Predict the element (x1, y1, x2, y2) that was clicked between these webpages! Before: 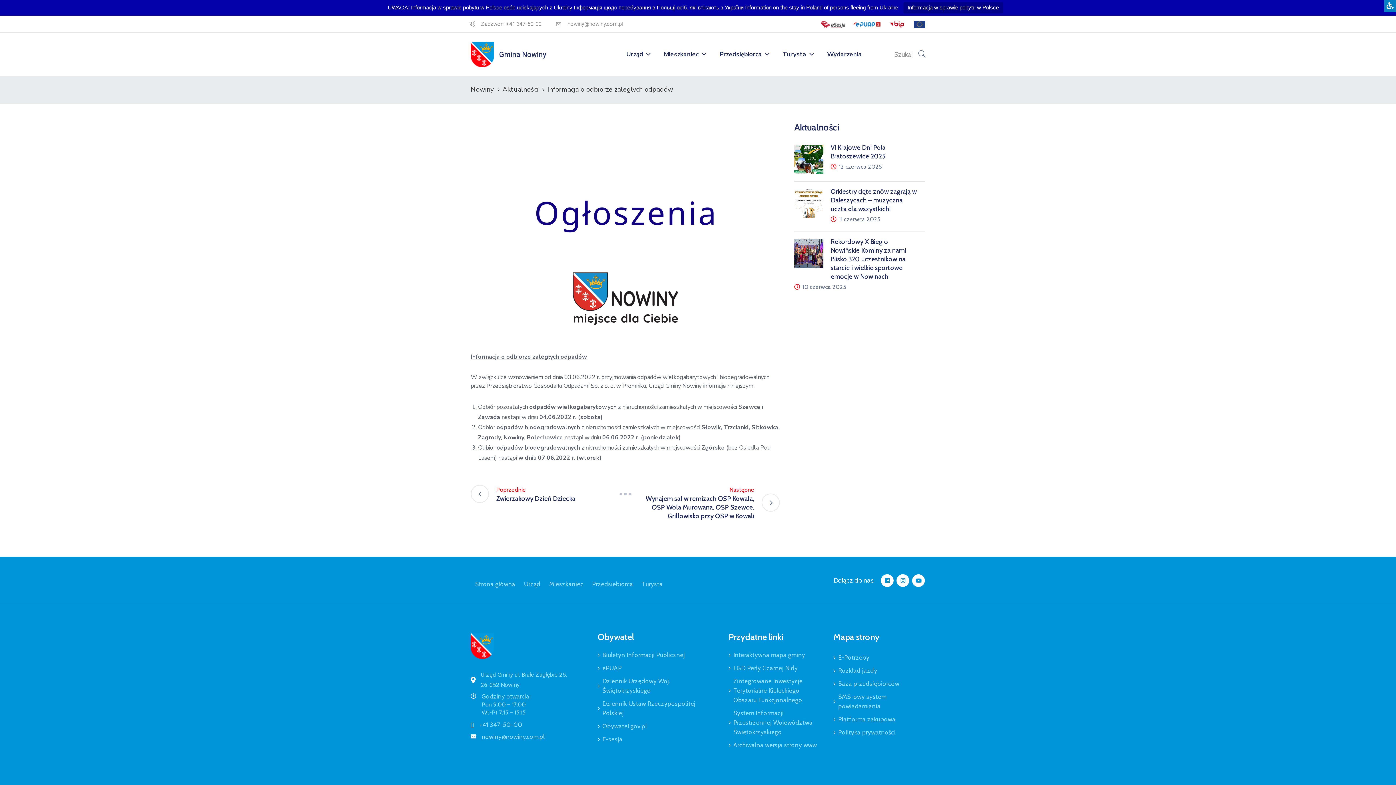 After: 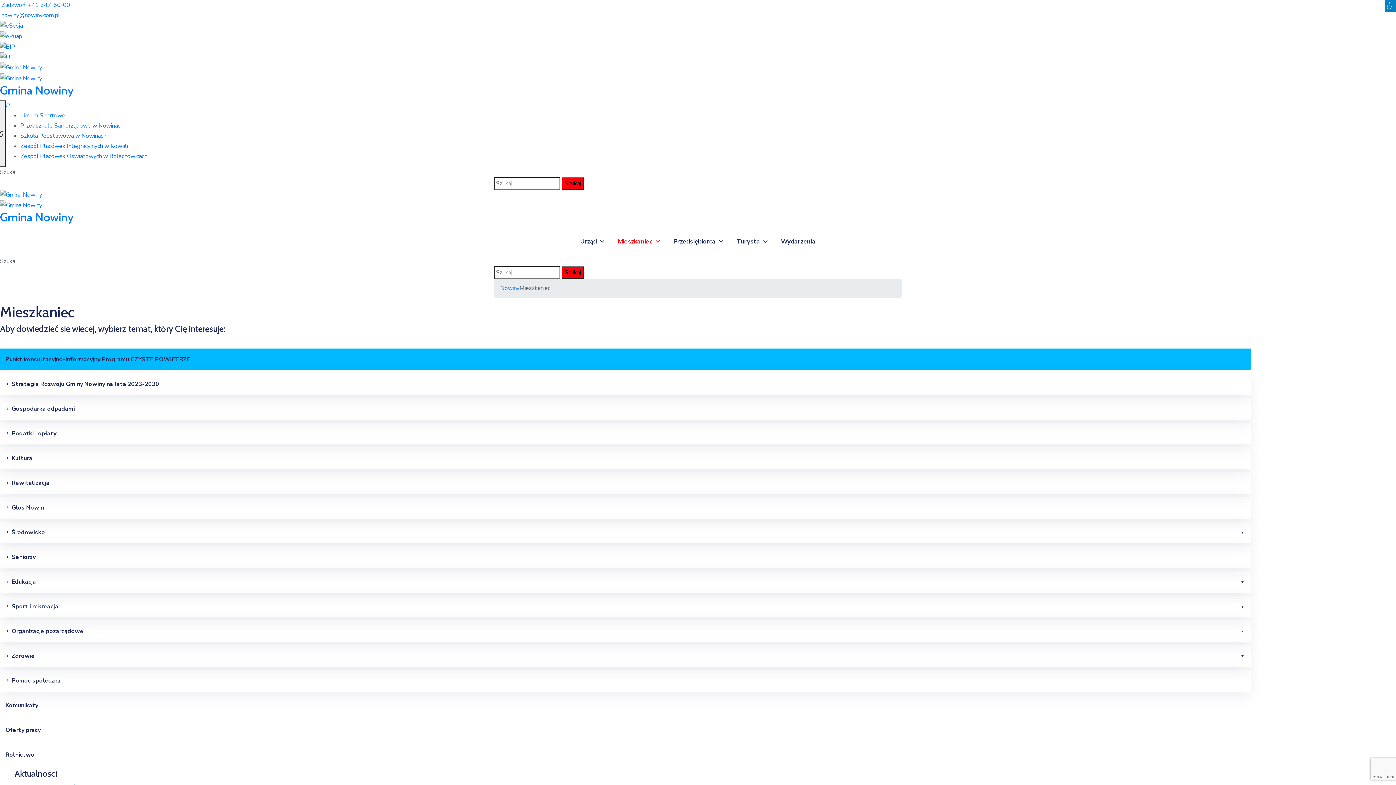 Action: bbox: (544, 577, 587, 591) label: Mieszkaniec